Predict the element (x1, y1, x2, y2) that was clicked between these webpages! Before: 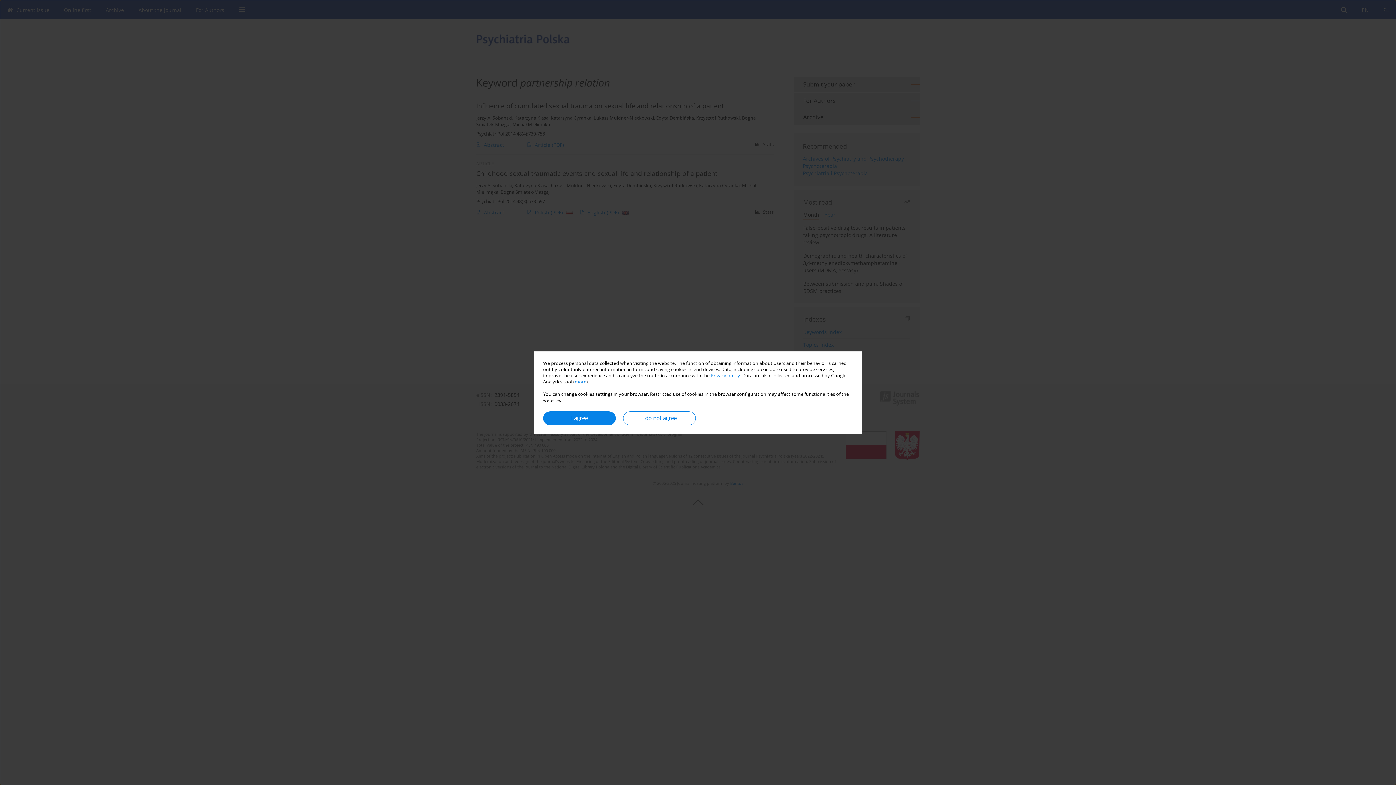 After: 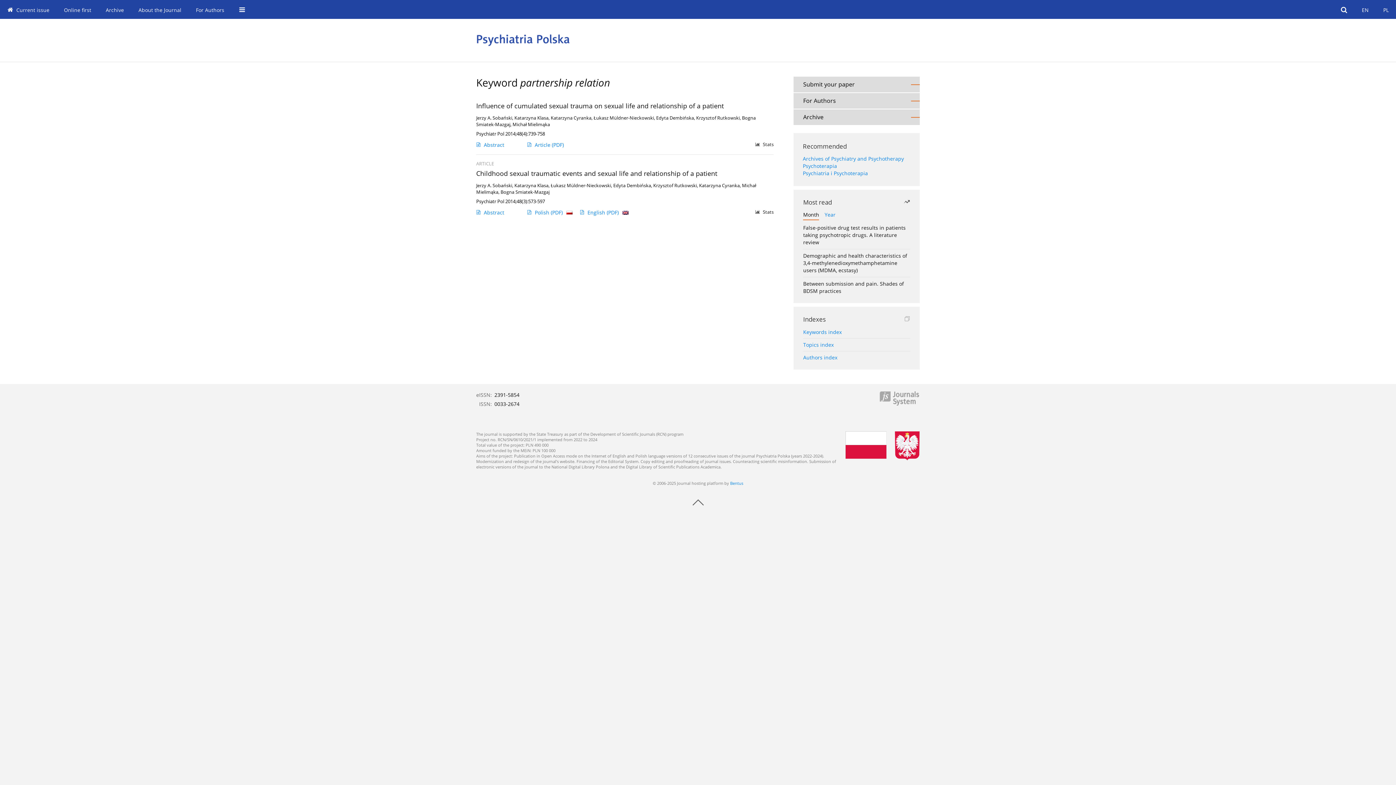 Action: label: I do not agree bbox: (623, 411, 696, 425)